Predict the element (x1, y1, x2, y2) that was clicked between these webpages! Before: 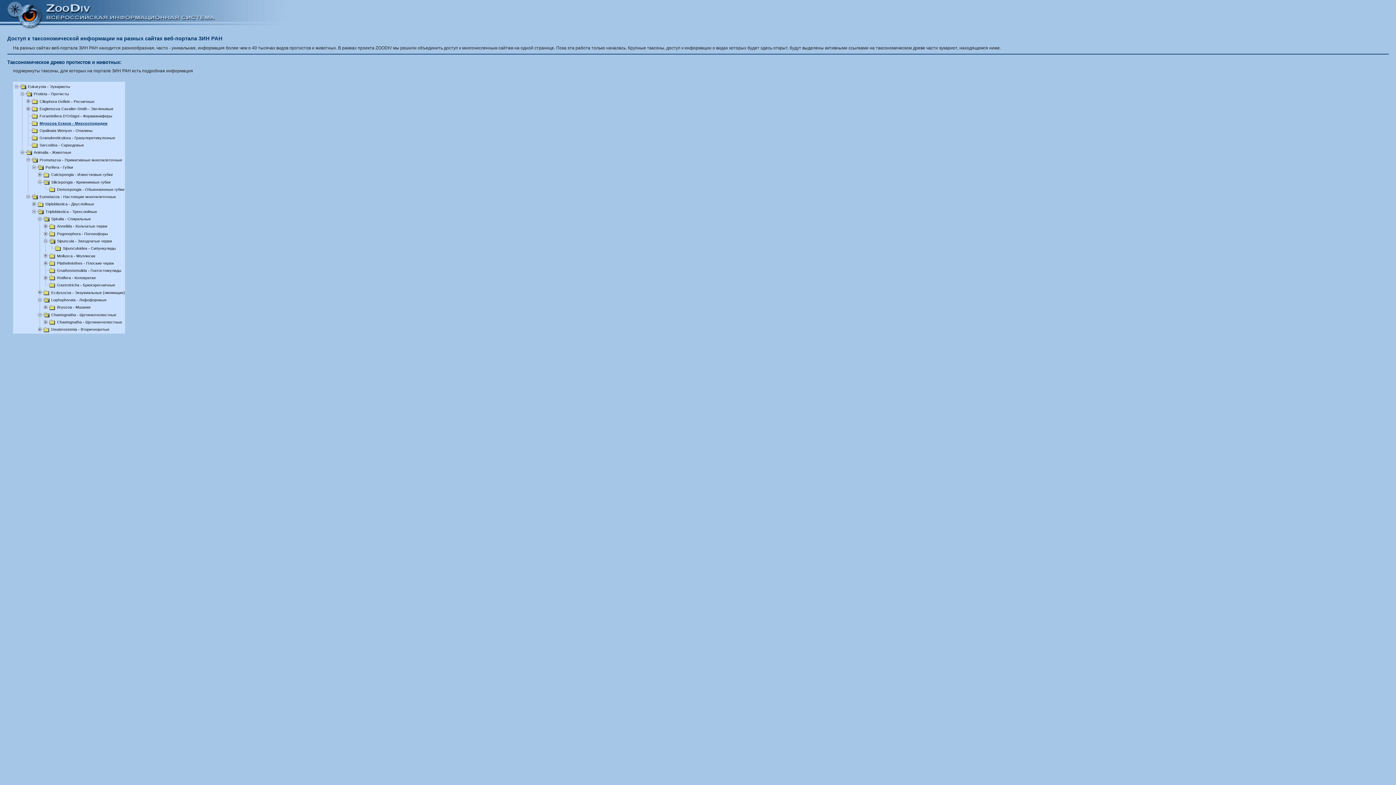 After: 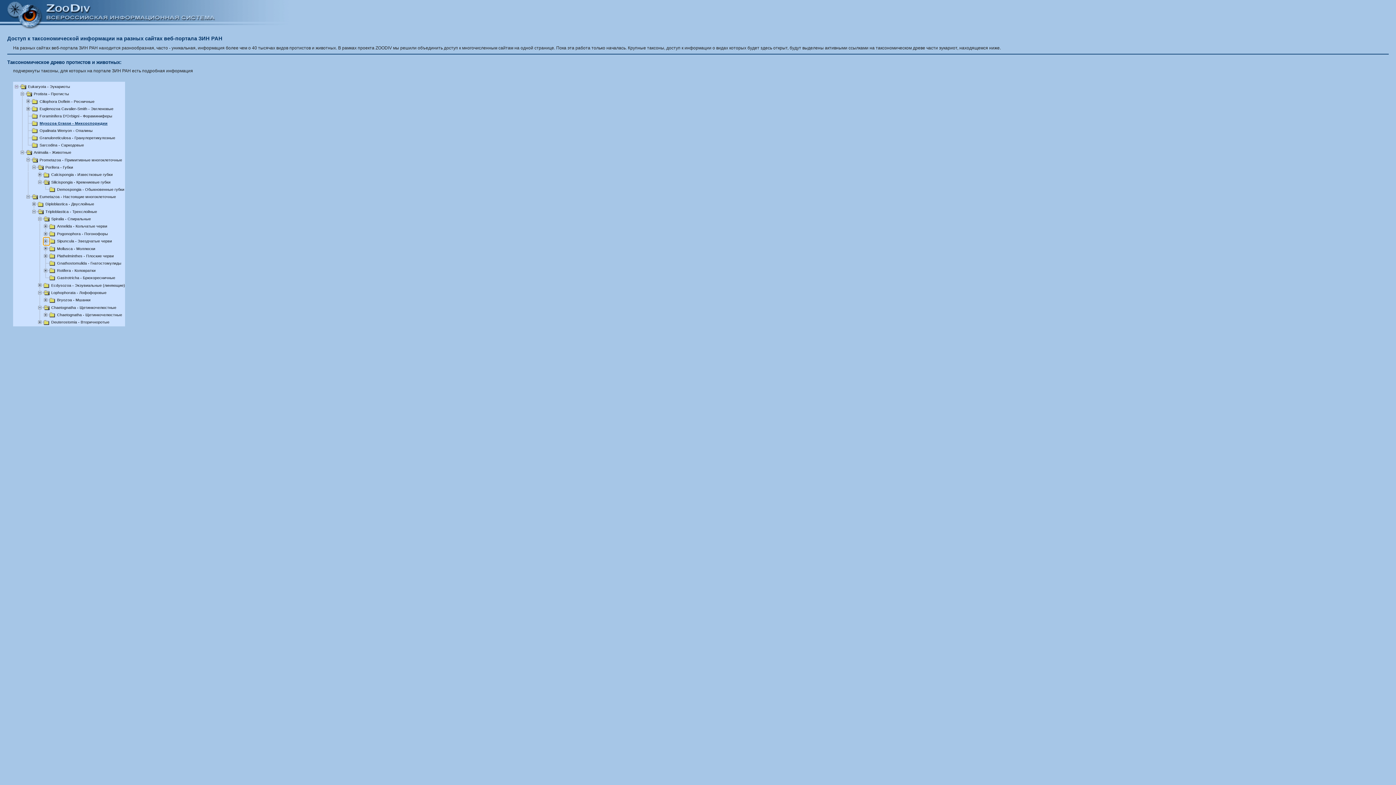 Action: bbox: (43, 238, 49, 243)